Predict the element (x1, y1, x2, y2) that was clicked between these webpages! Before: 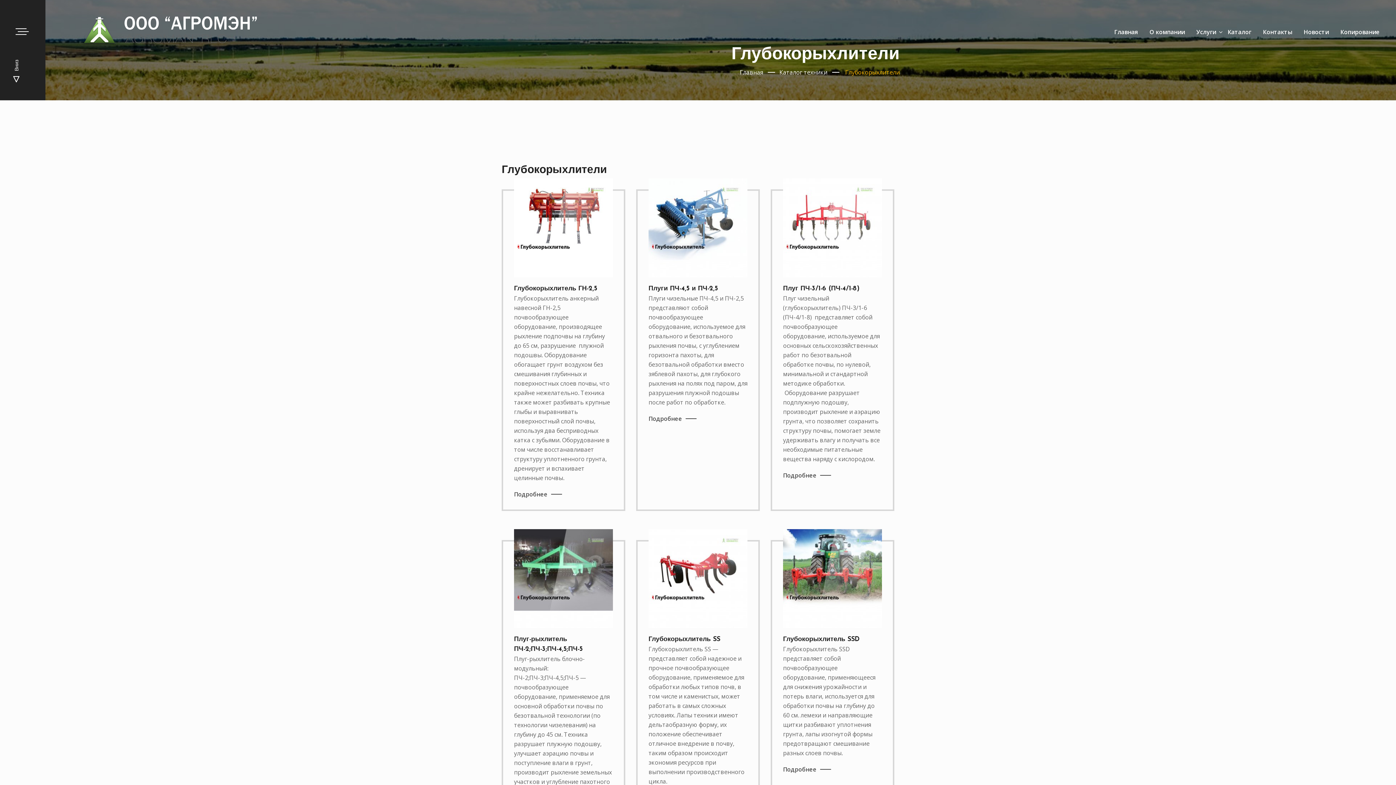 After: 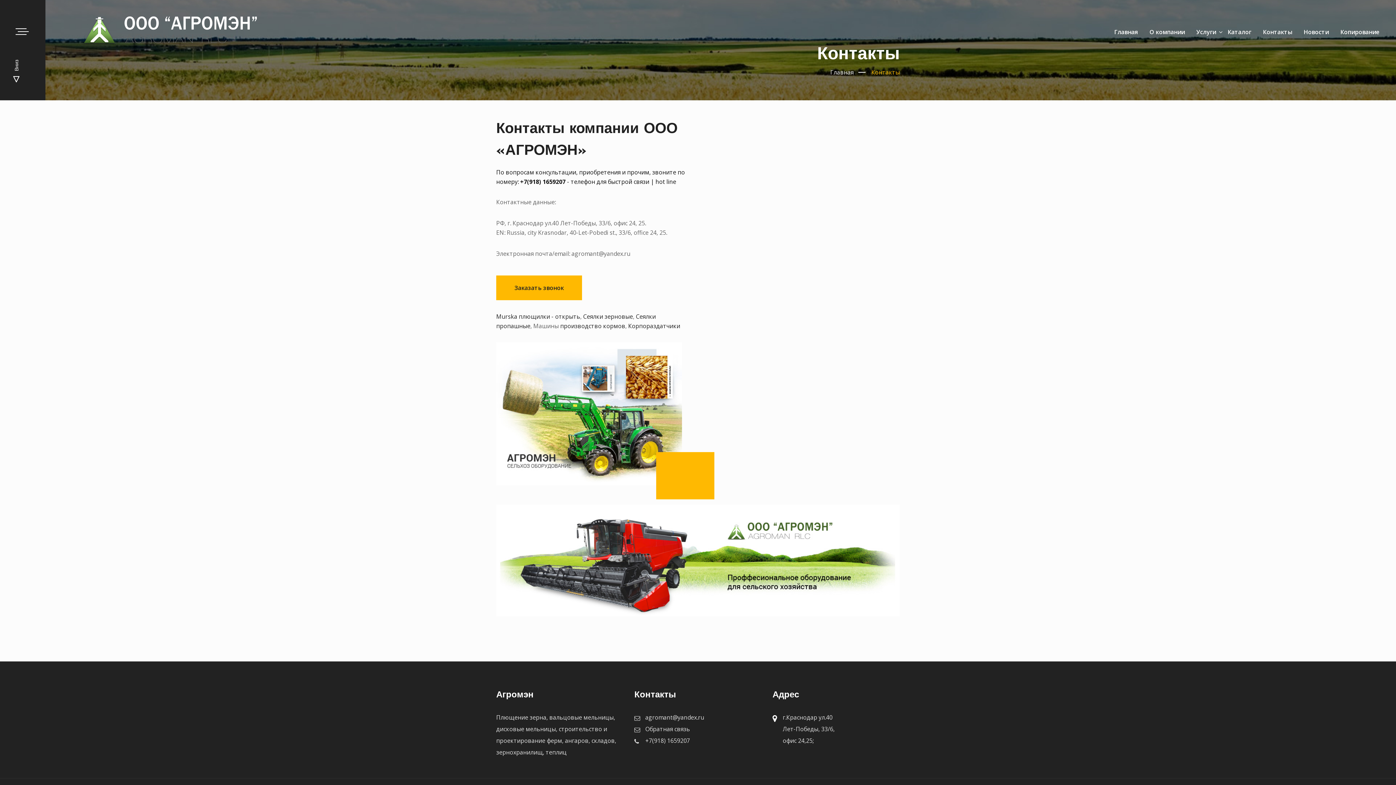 Action: bbox: (1256, 12, 1298, 50) label: Контакты